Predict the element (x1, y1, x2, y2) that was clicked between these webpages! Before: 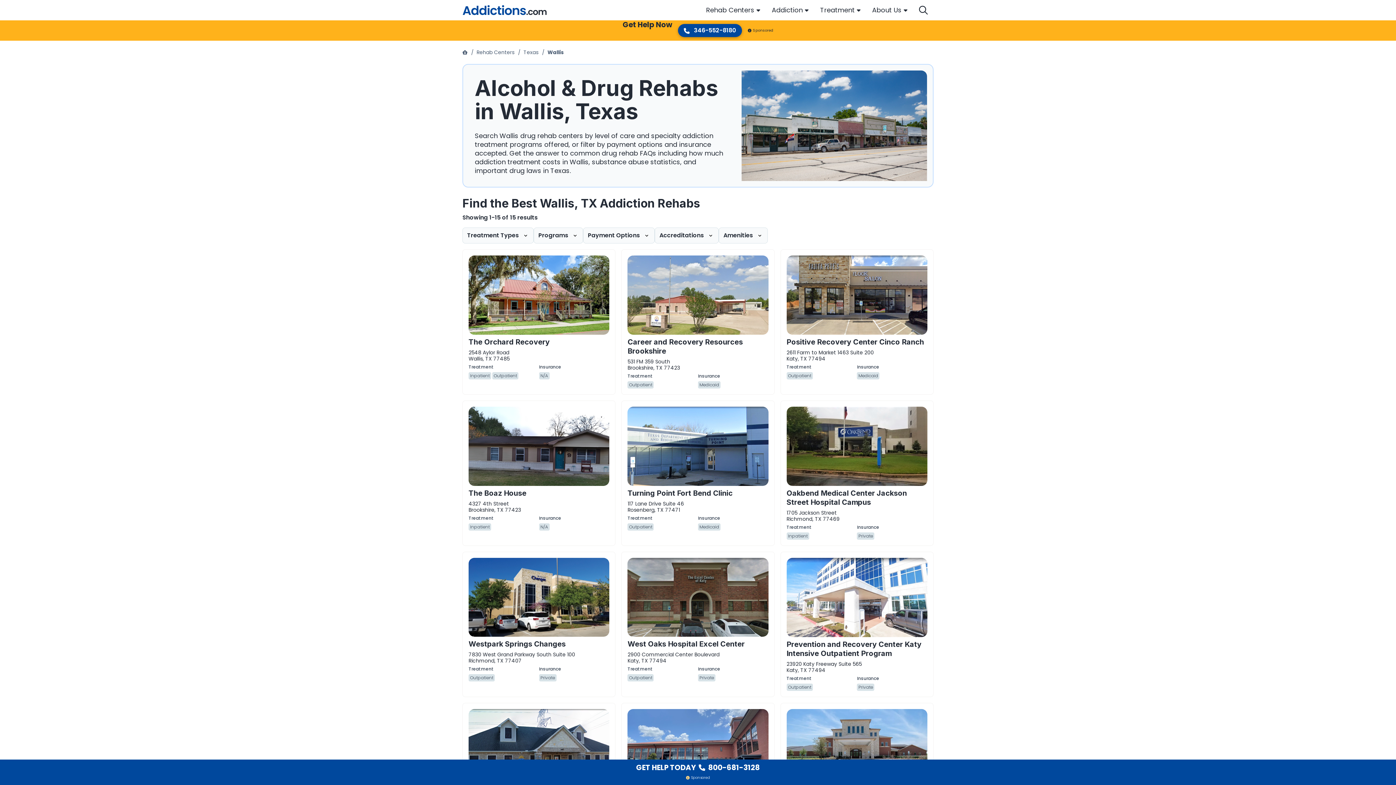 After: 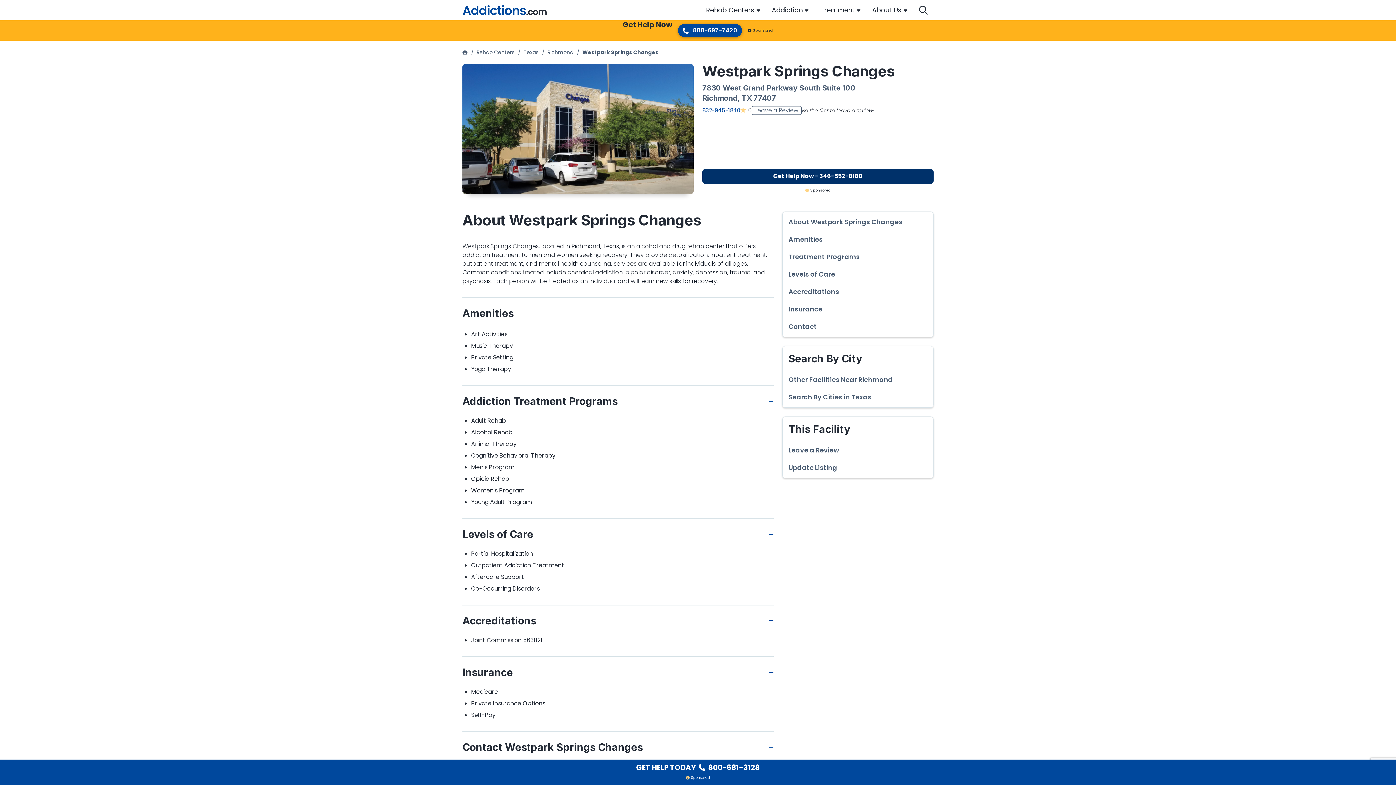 Action: label: Westpark Springs Changes bbox: (468, 637, 565, 648)